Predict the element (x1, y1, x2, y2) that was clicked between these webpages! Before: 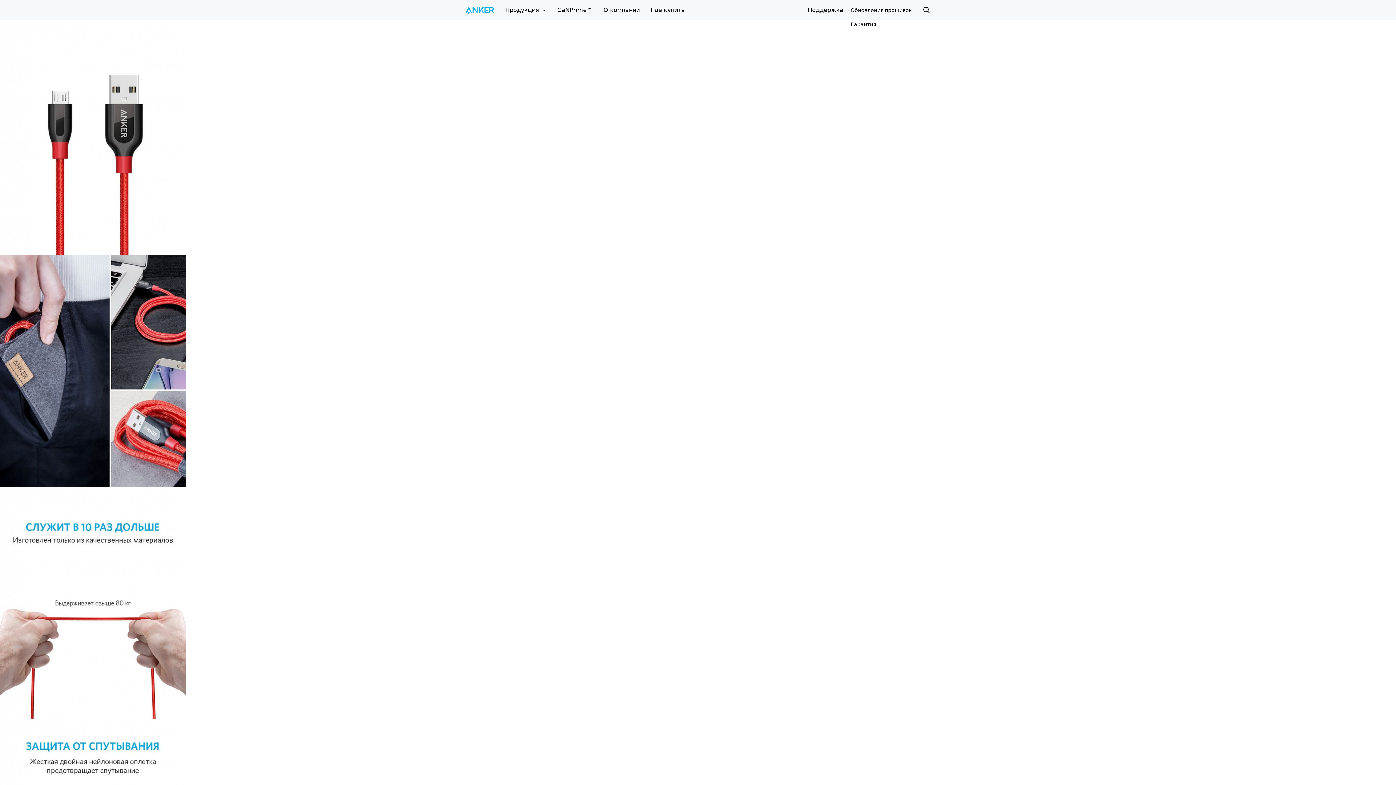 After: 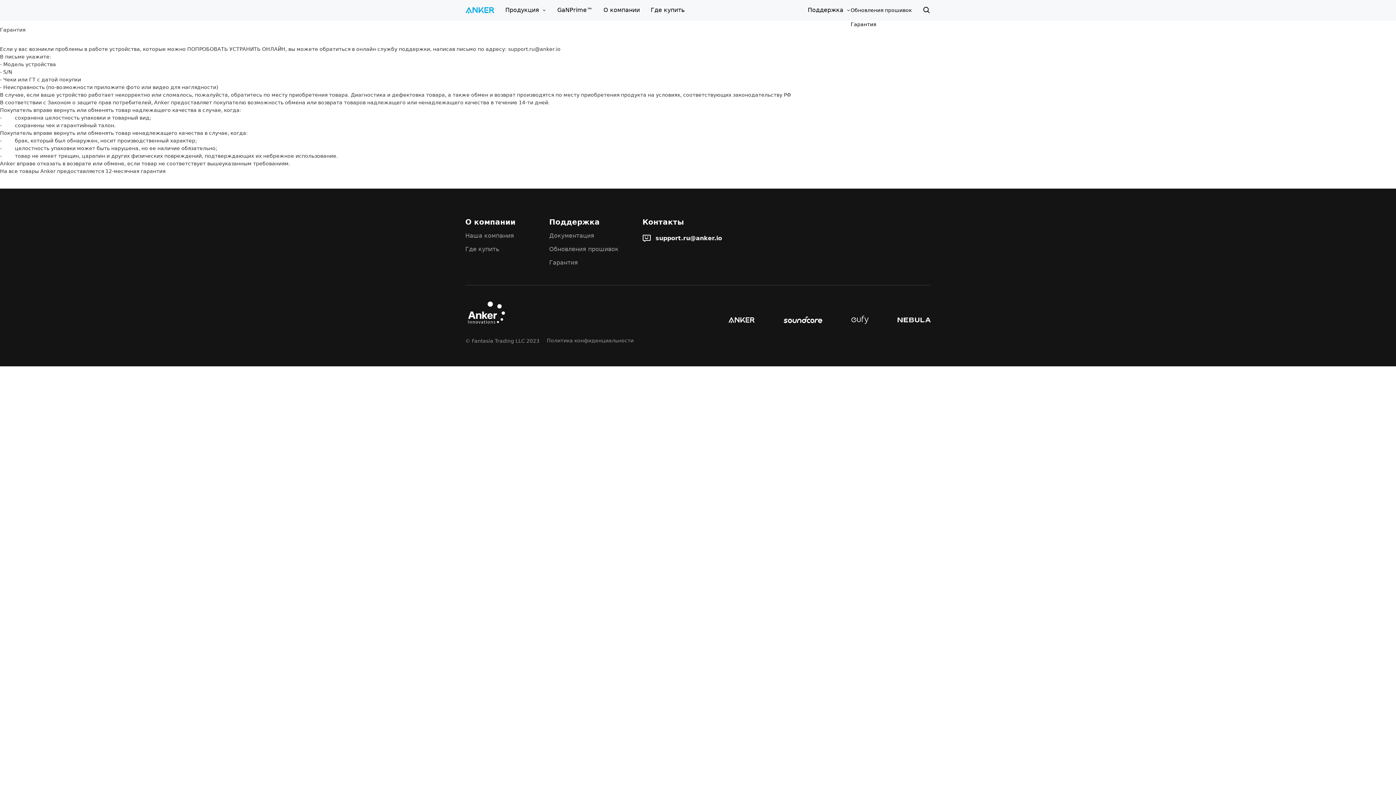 Action: label: Гарантия bbox: (850, 20, 912, 27)